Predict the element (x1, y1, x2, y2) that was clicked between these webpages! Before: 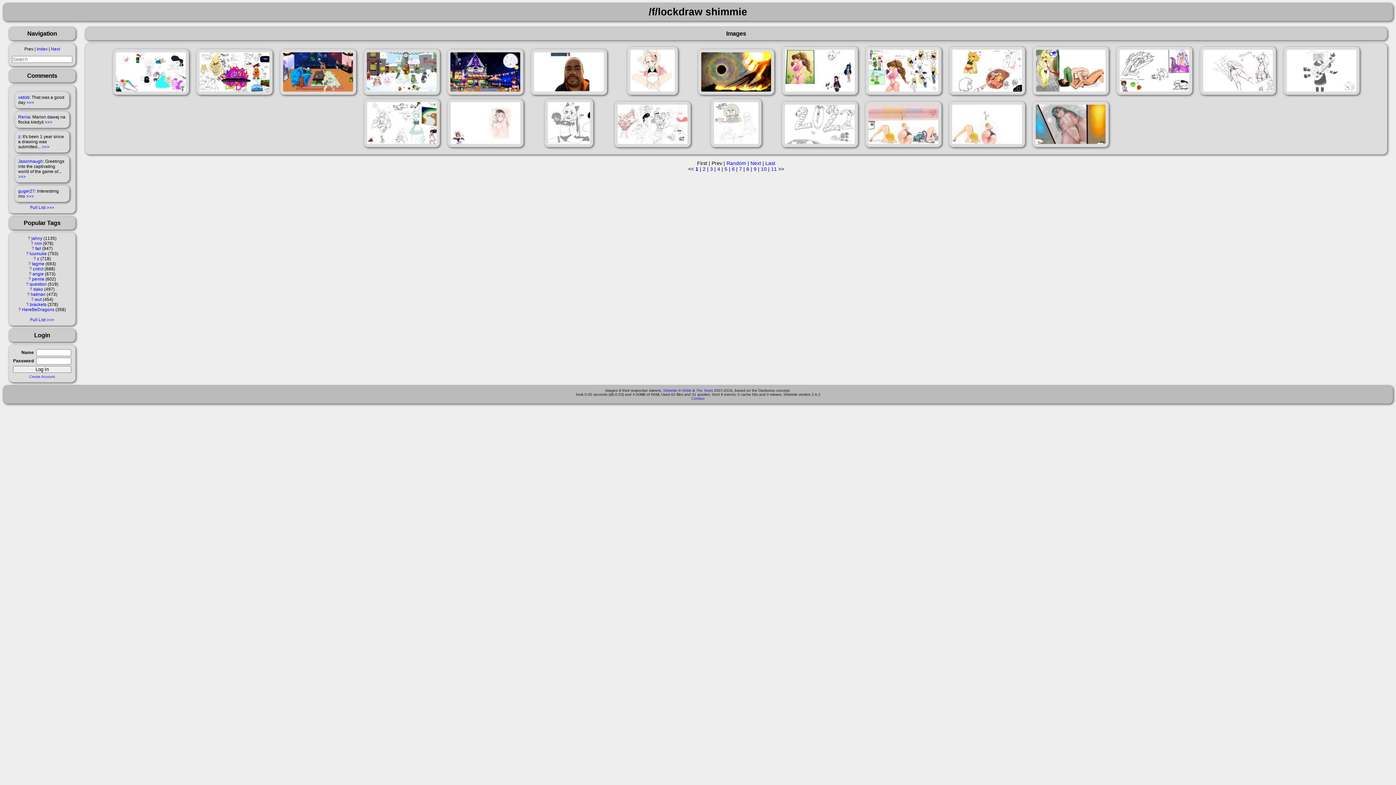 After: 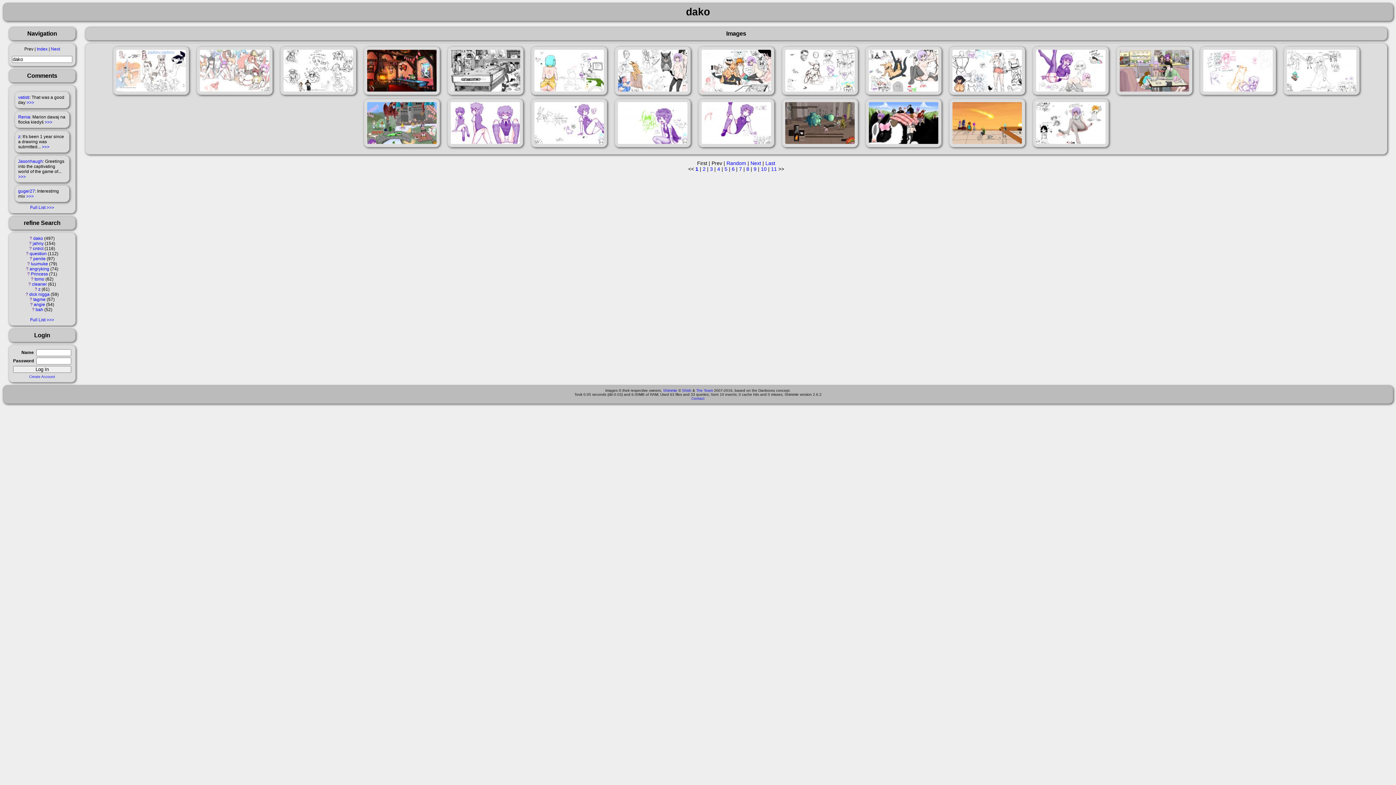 Action: label: dako bbox: (33, 286, 43, 291)